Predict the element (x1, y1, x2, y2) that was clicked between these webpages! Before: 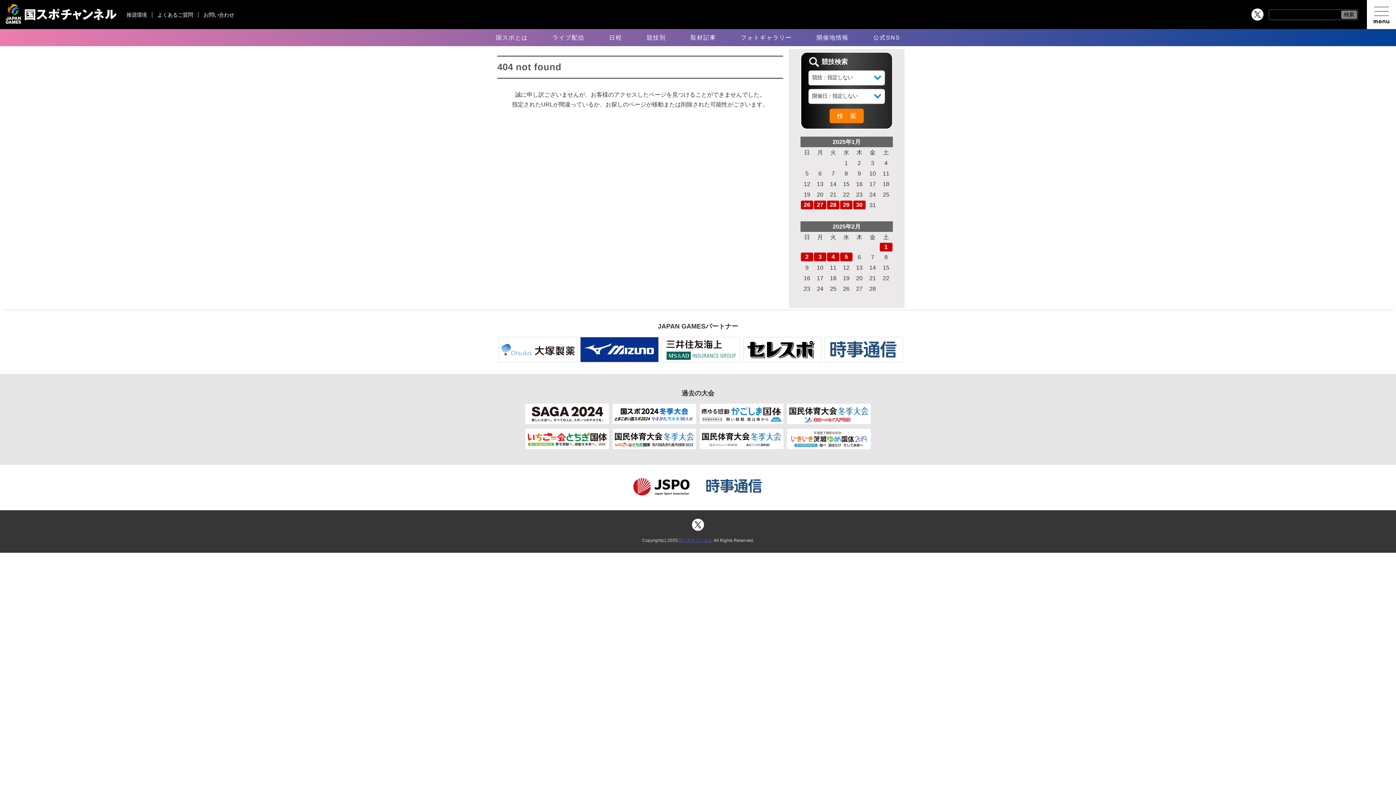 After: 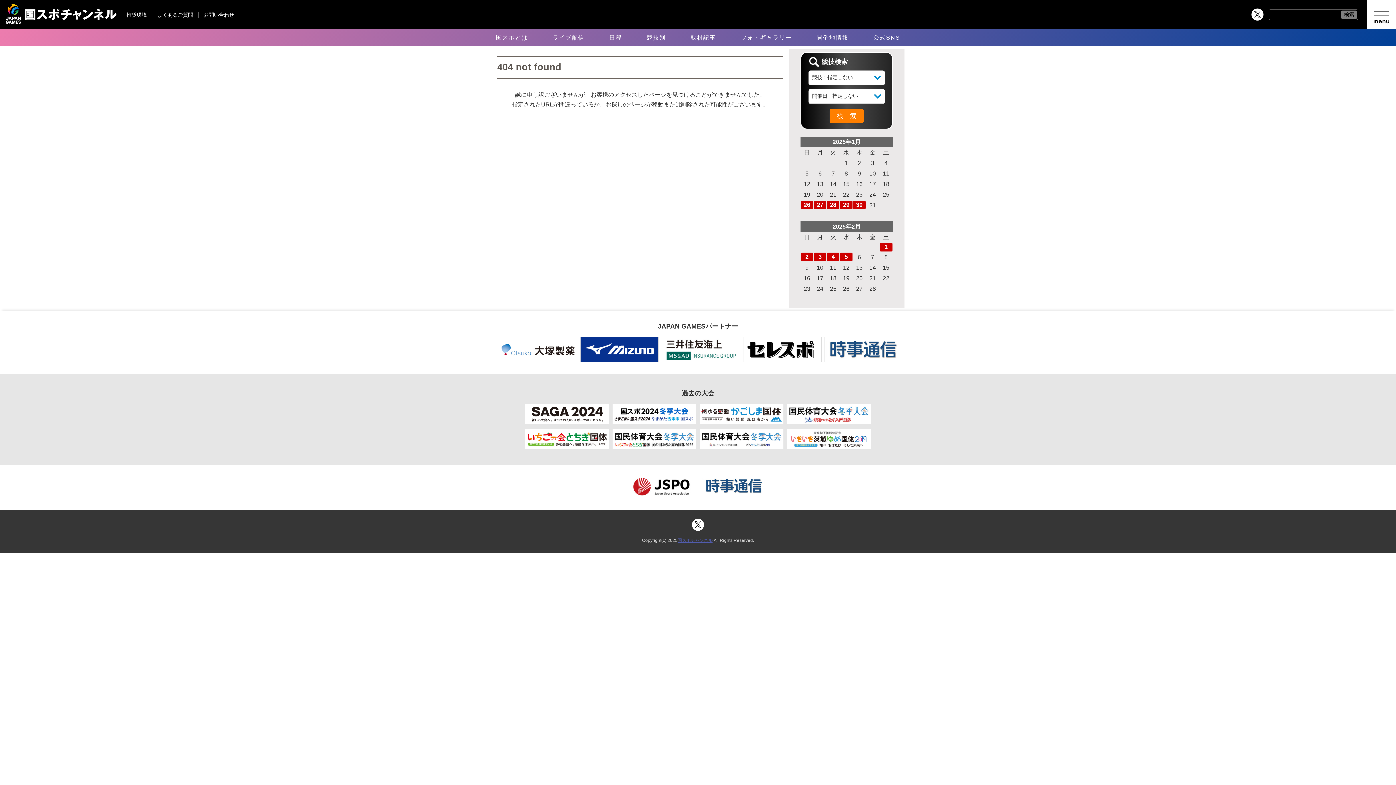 Action: bbox: (525, 403, 609, 427)